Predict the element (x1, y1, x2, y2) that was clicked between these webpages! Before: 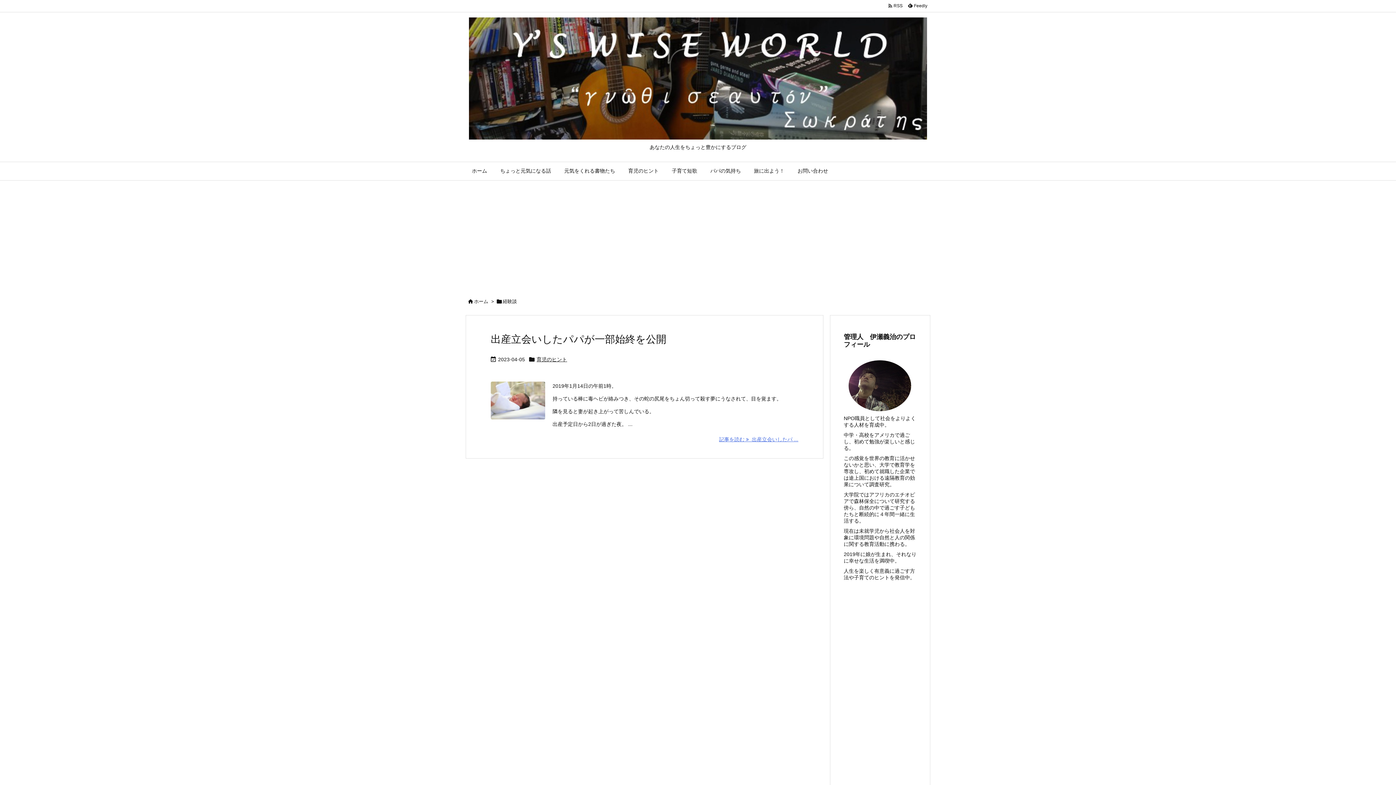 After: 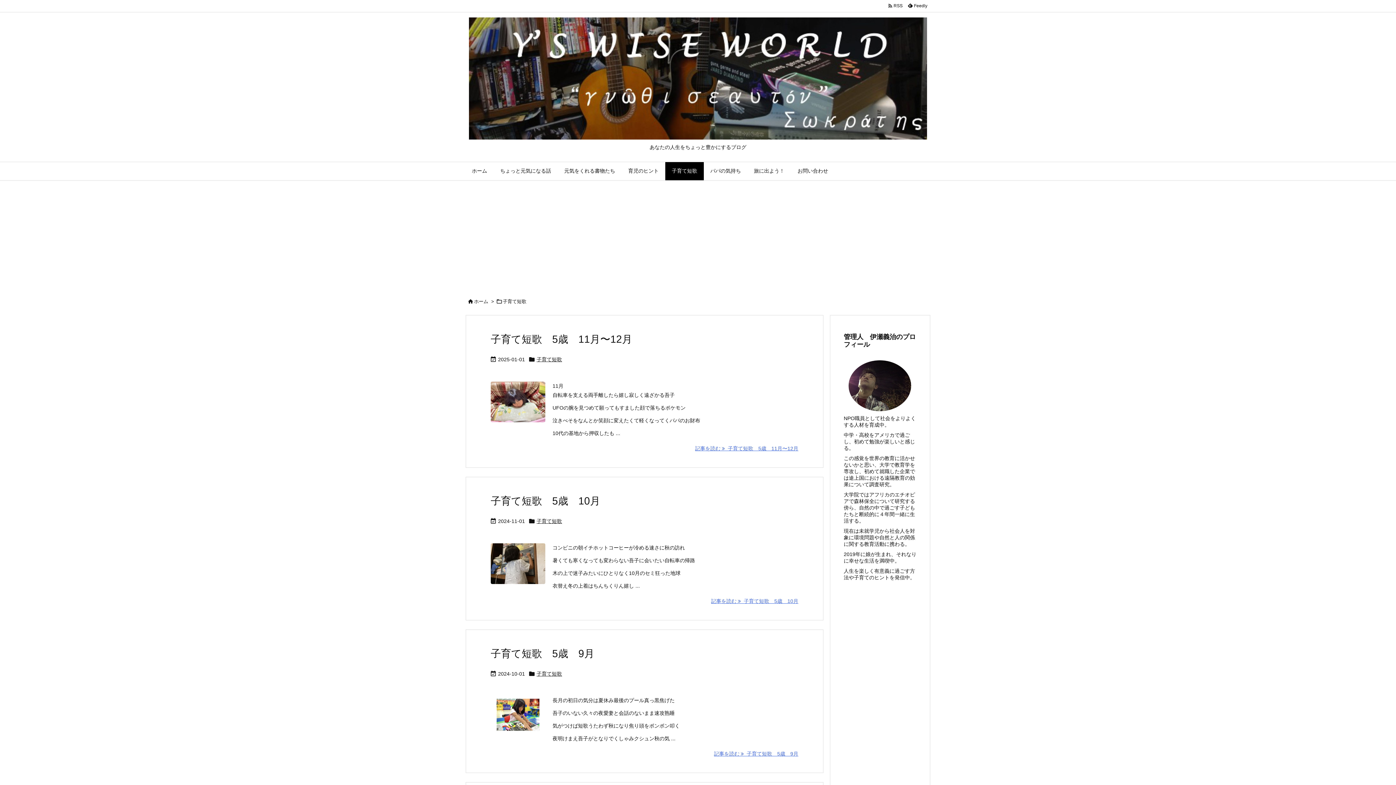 Action: label: 子育て短歌 bbox: (665, 162, 704, 180)